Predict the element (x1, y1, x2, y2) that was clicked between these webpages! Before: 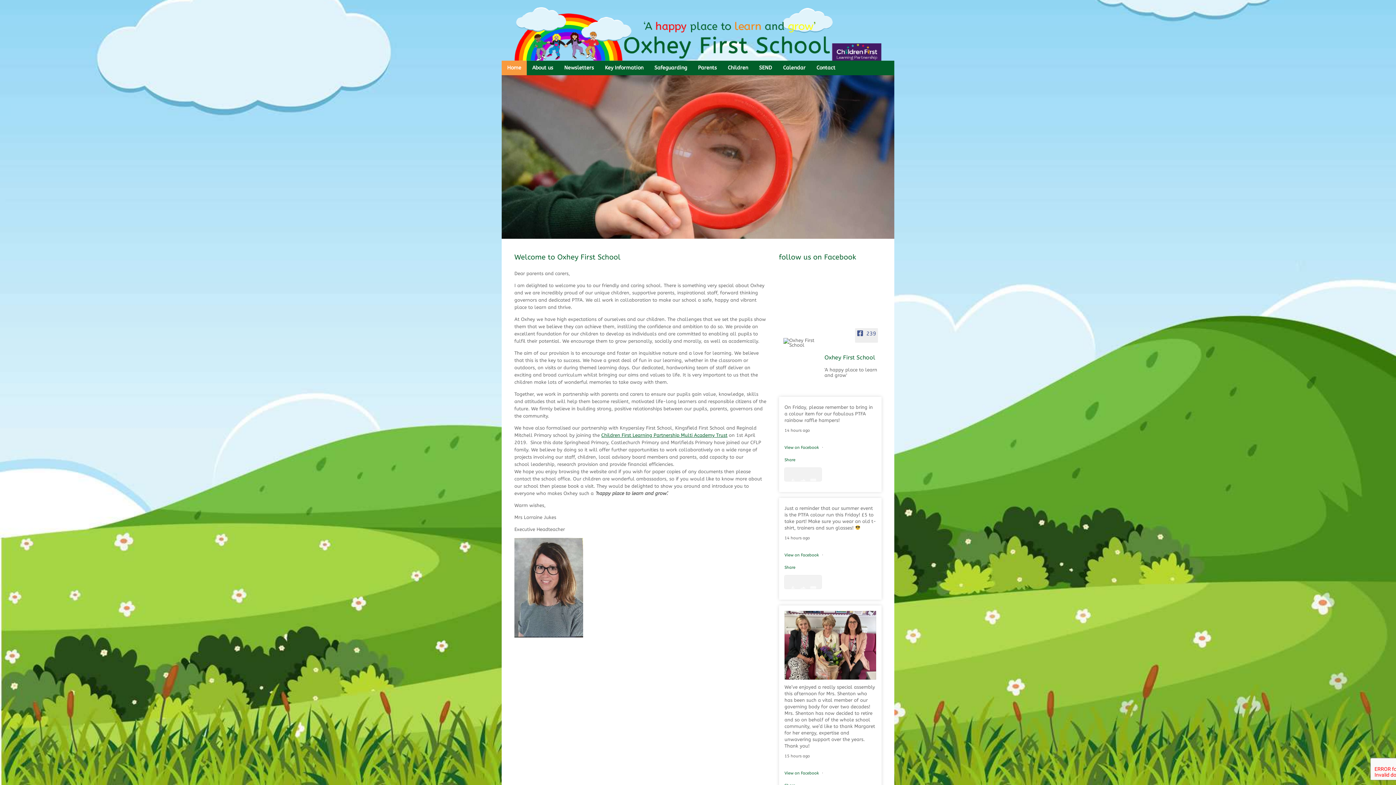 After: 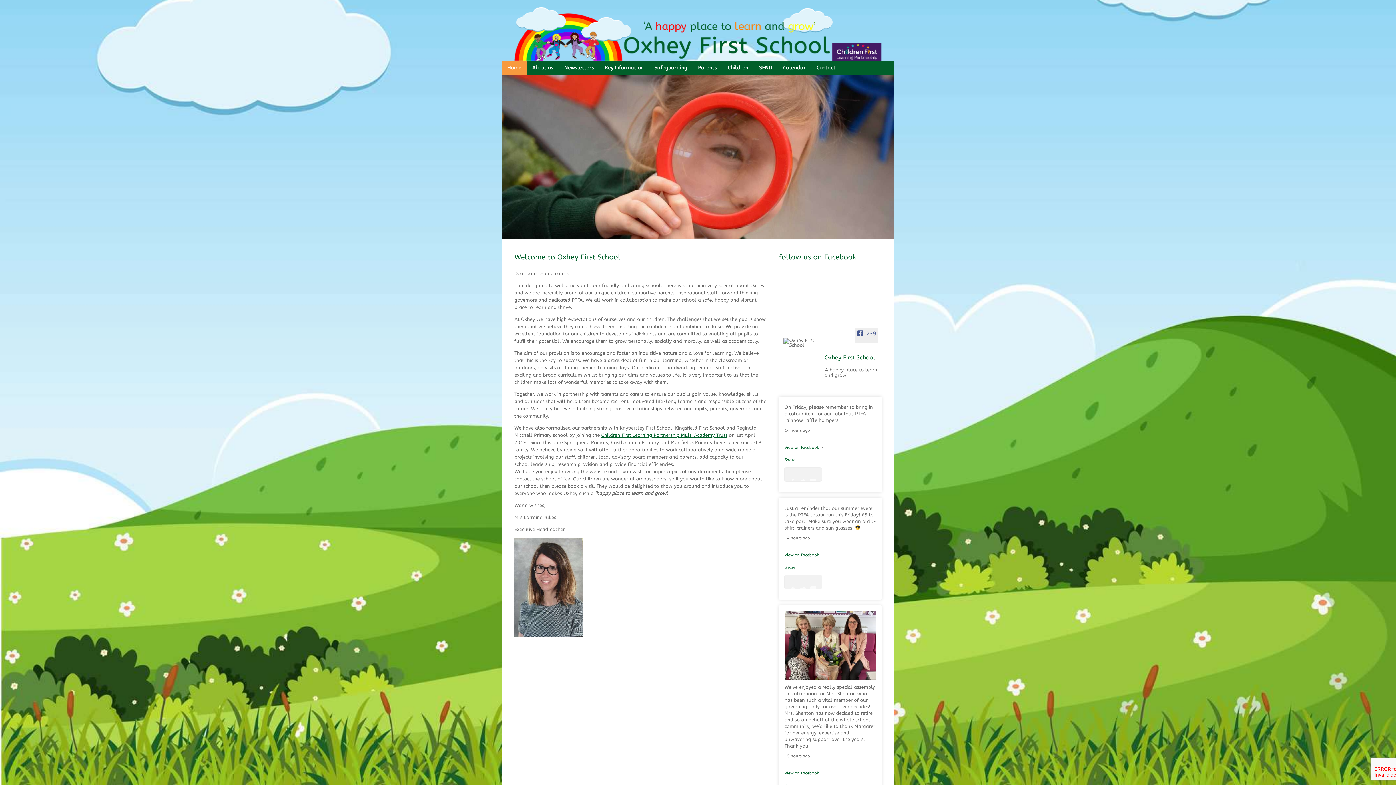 Action: bbox: (514, 7, 881, 60)